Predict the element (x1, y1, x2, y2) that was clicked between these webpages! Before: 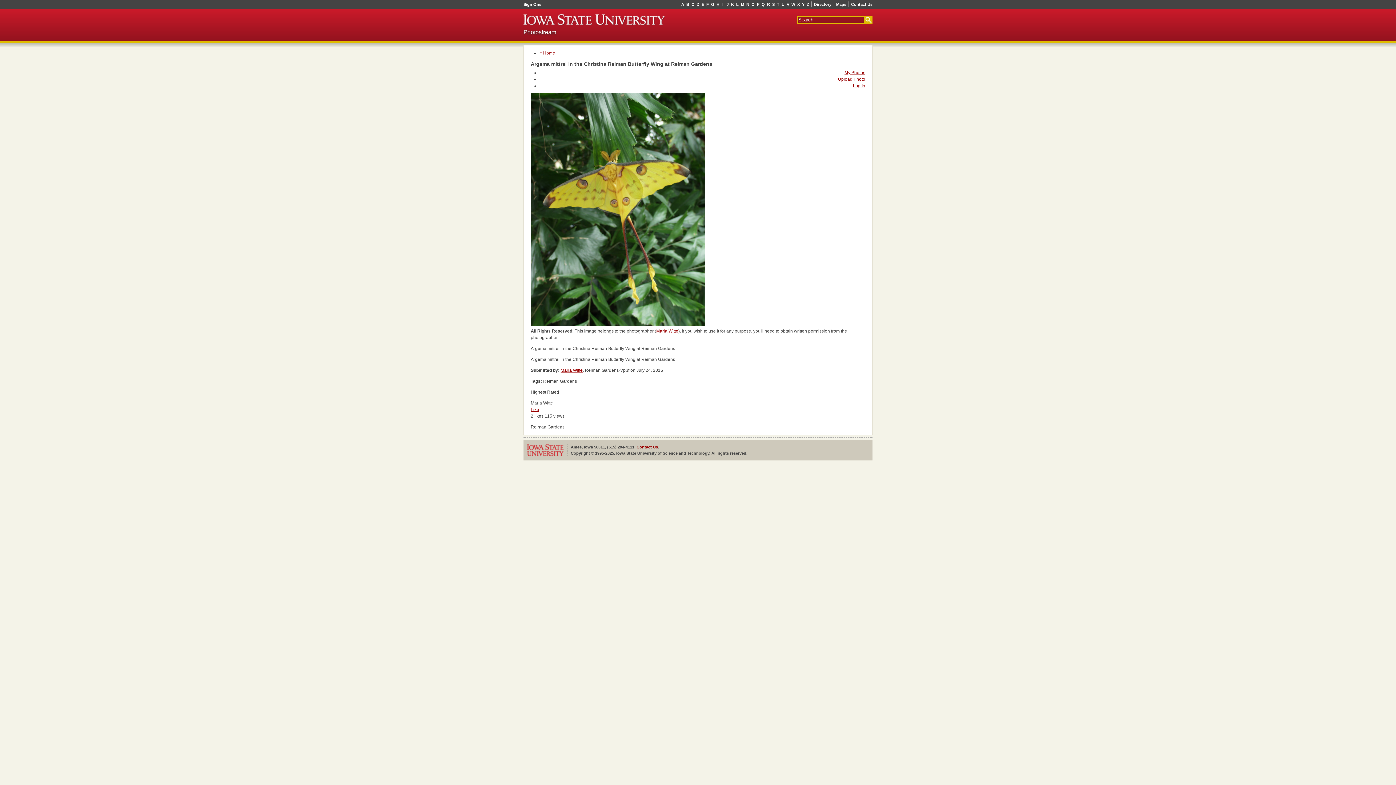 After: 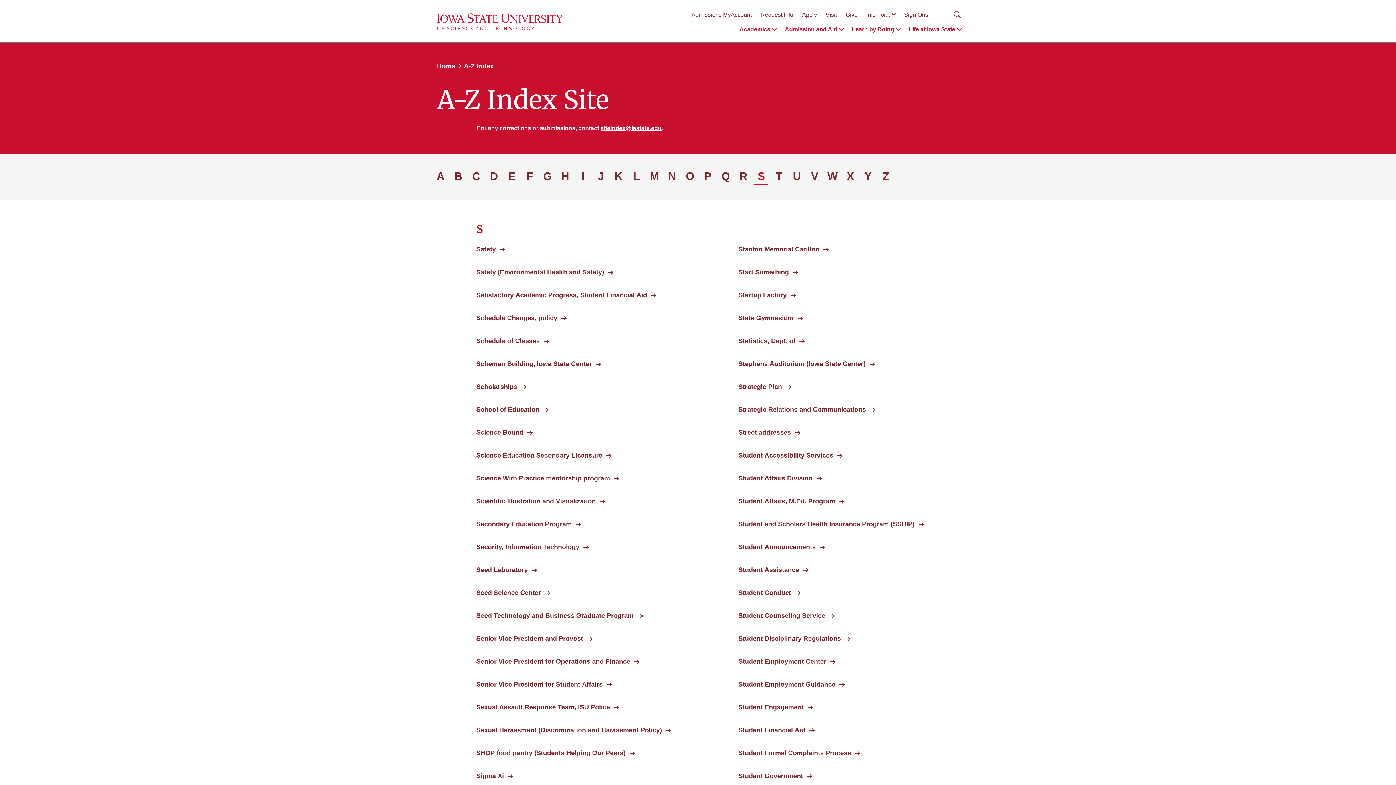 Action: bbox: (771, 1, 776, 7) label: S